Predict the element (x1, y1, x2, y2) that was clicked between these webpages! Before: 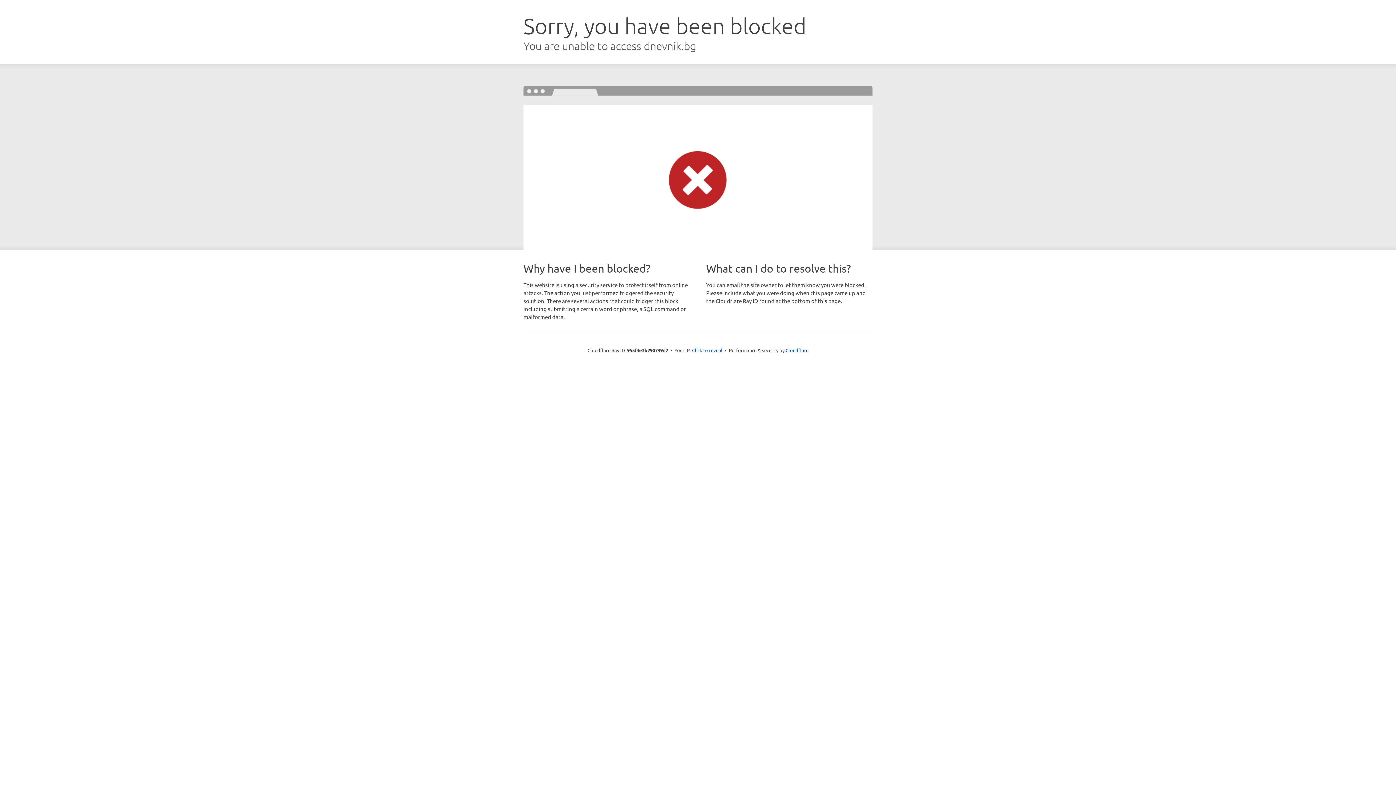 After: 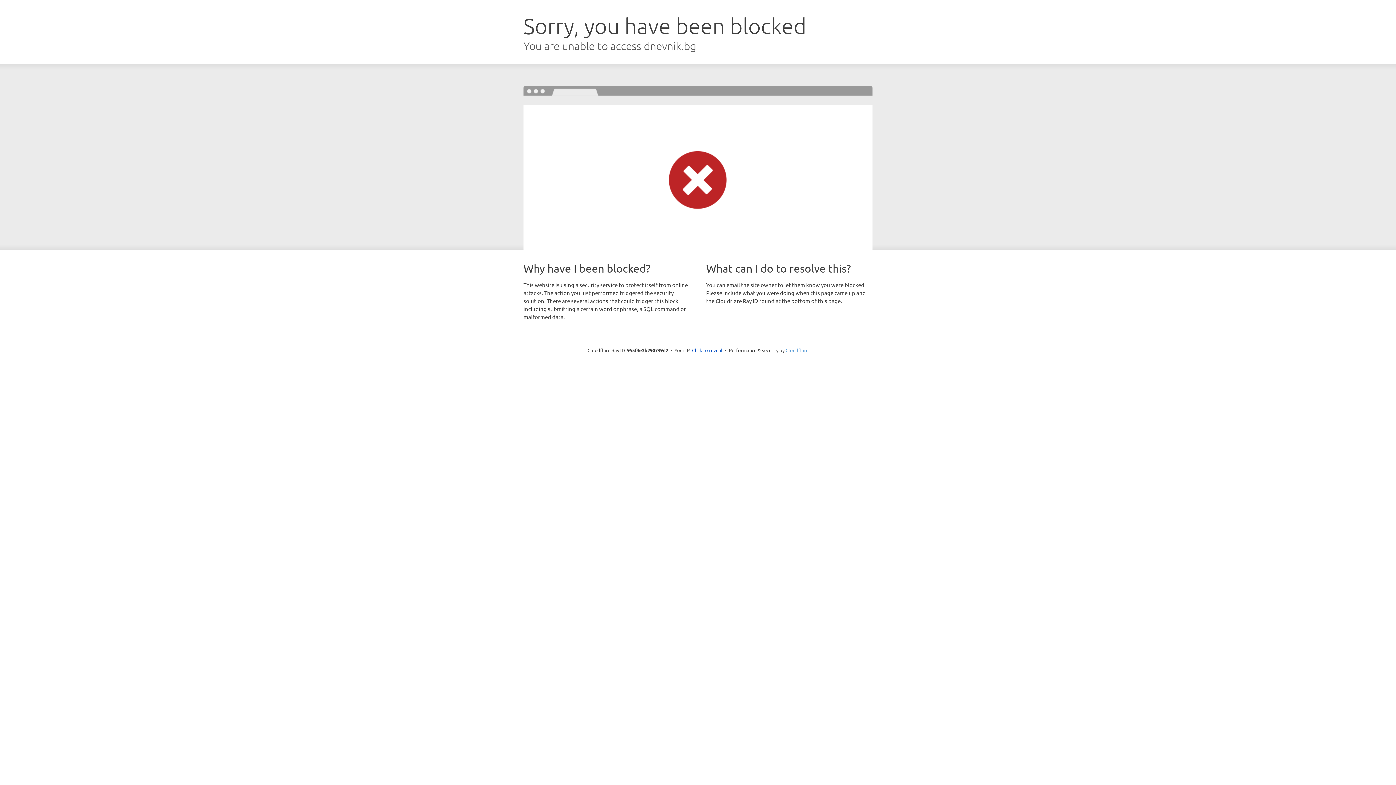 Action: bbox: (785, 347, 808, 353) label: Cloudflare